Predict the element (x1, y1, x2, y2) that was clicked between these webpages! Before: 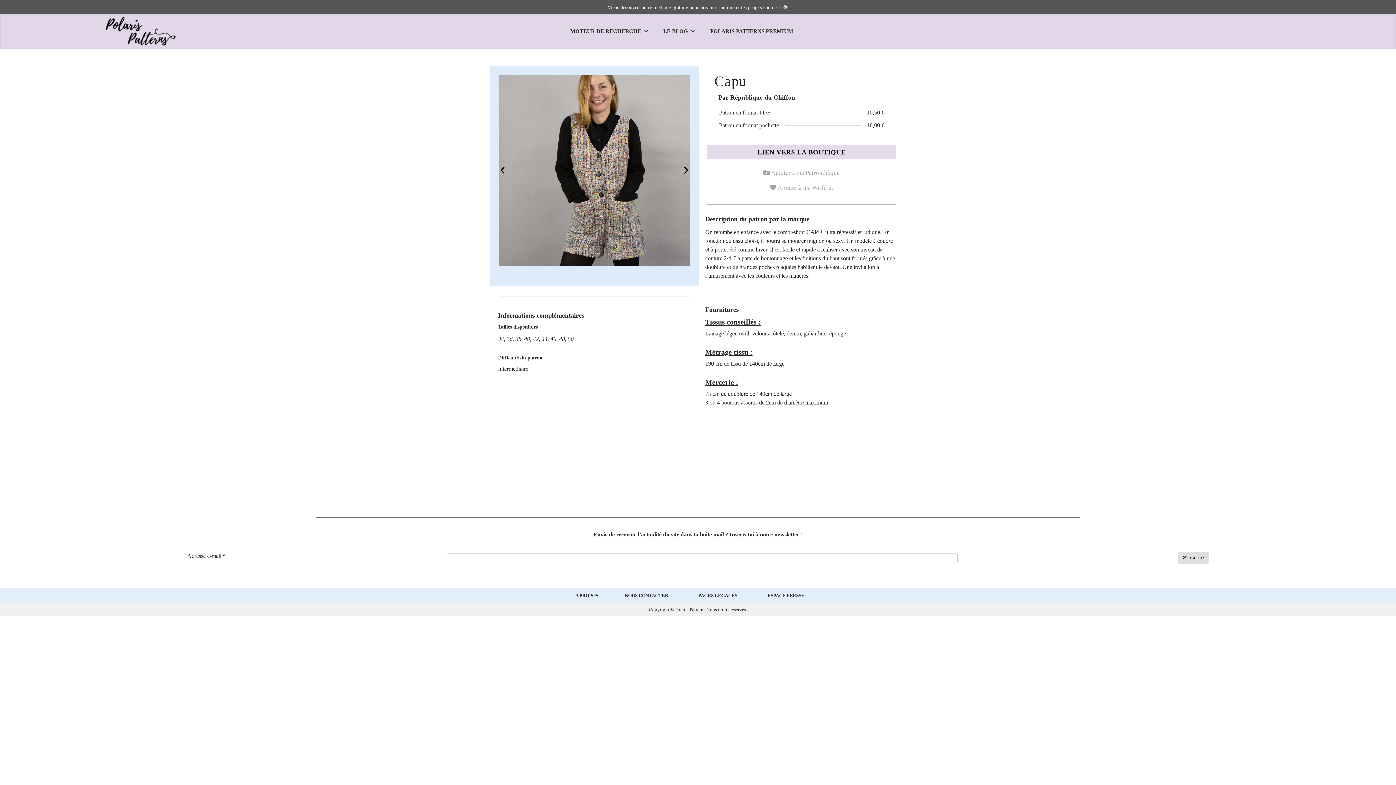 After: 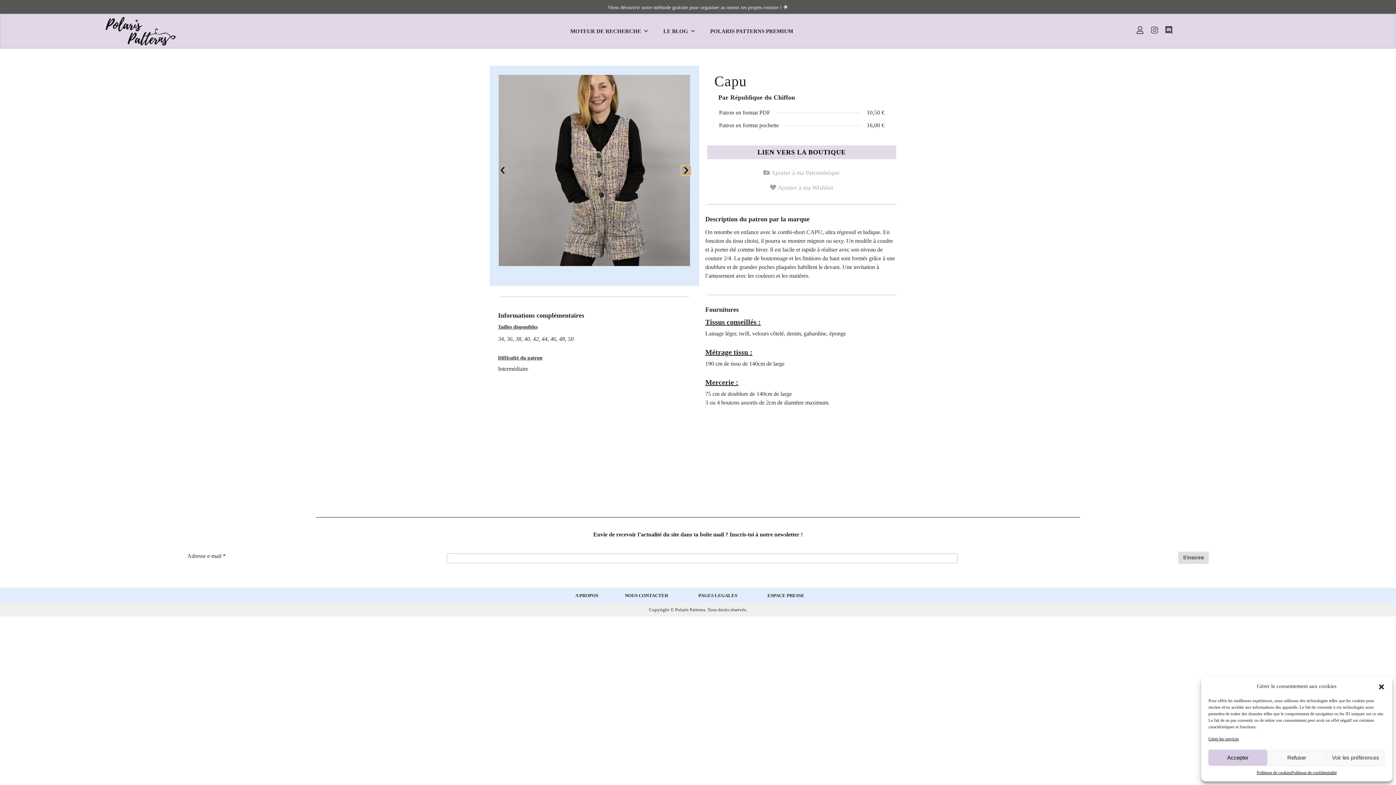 Action: bbox: (681, 166, 690, 175)